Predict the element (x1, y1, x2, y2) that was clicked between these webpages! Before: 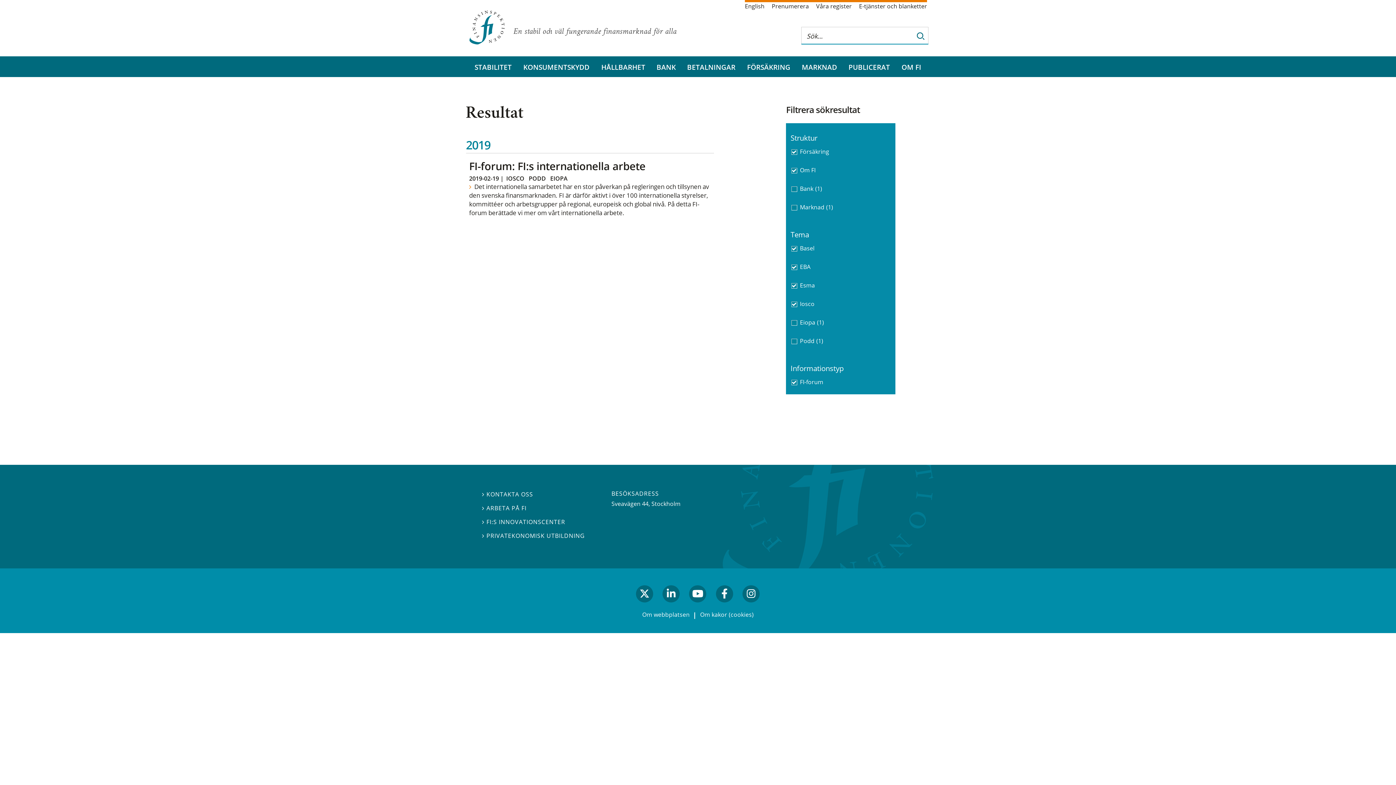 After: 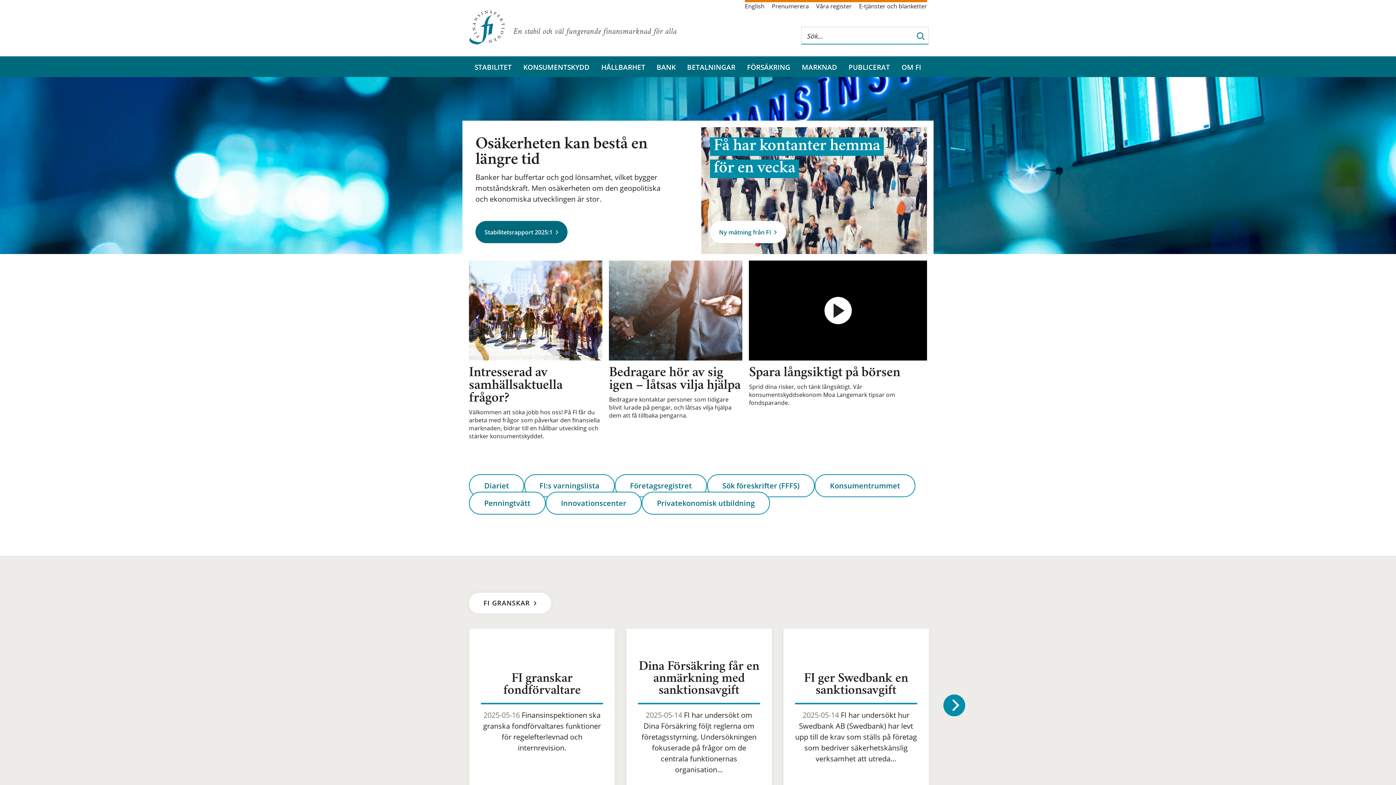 Action: bbox: (465, 1, 505, 46)